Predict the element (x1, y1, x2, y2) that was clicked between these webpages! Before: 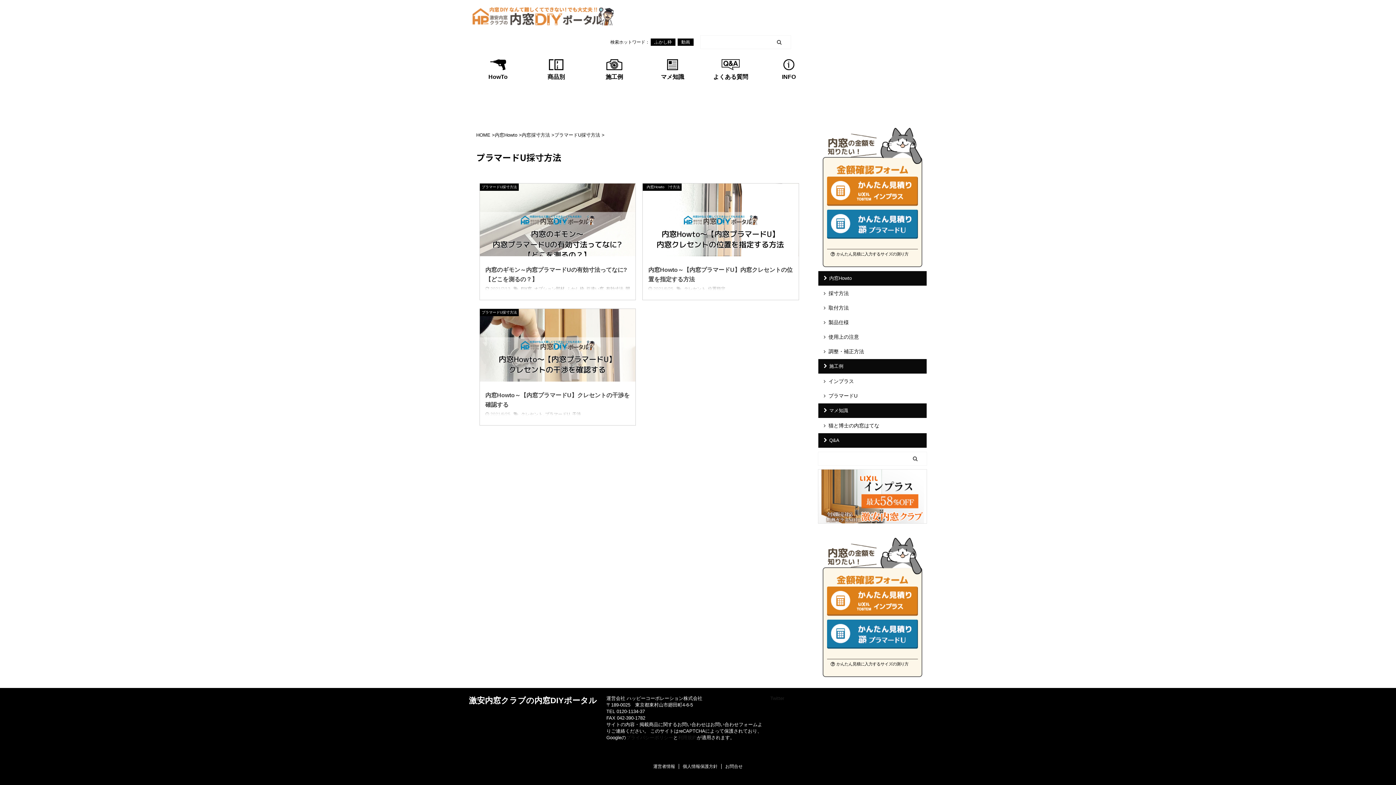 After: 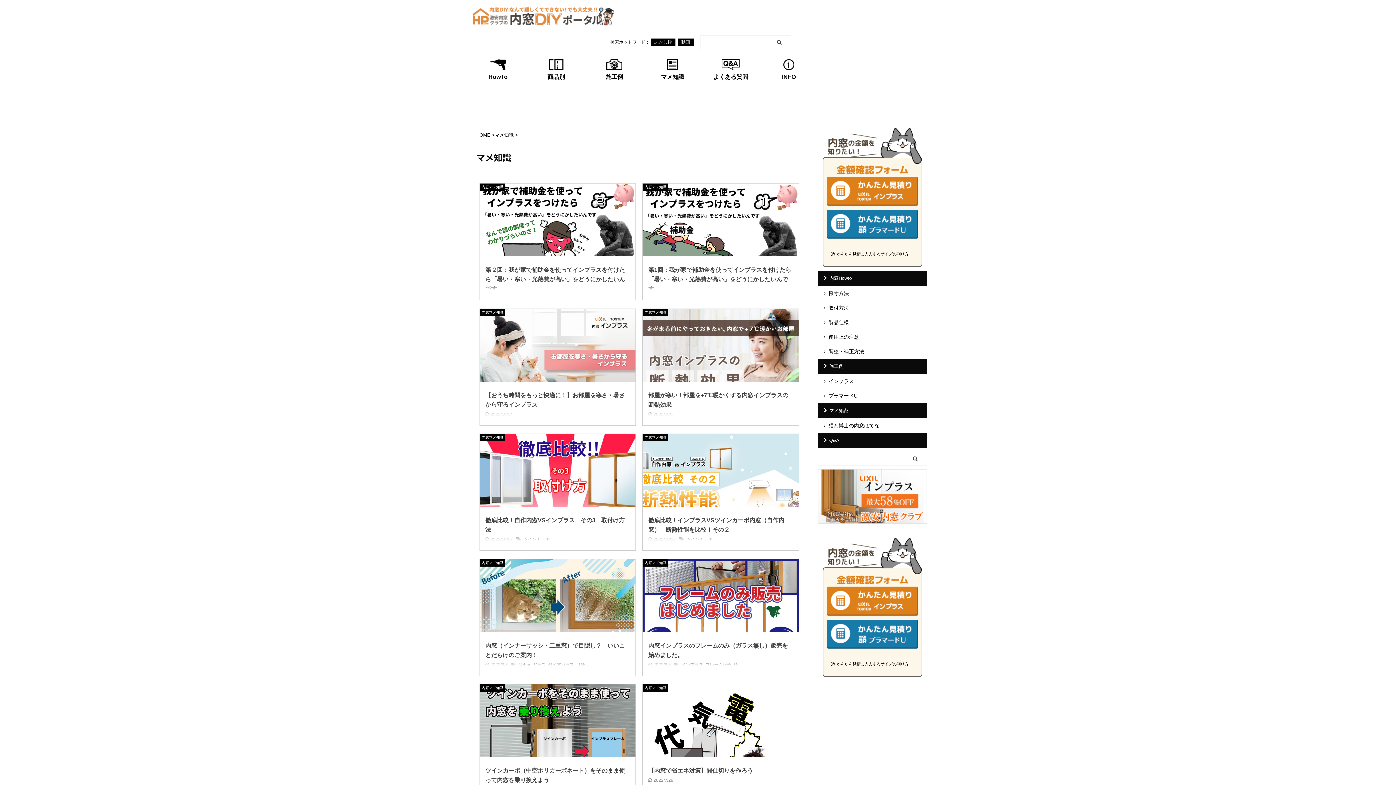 Action: bbox: (818, 403, 926, 418) label: マメ知識